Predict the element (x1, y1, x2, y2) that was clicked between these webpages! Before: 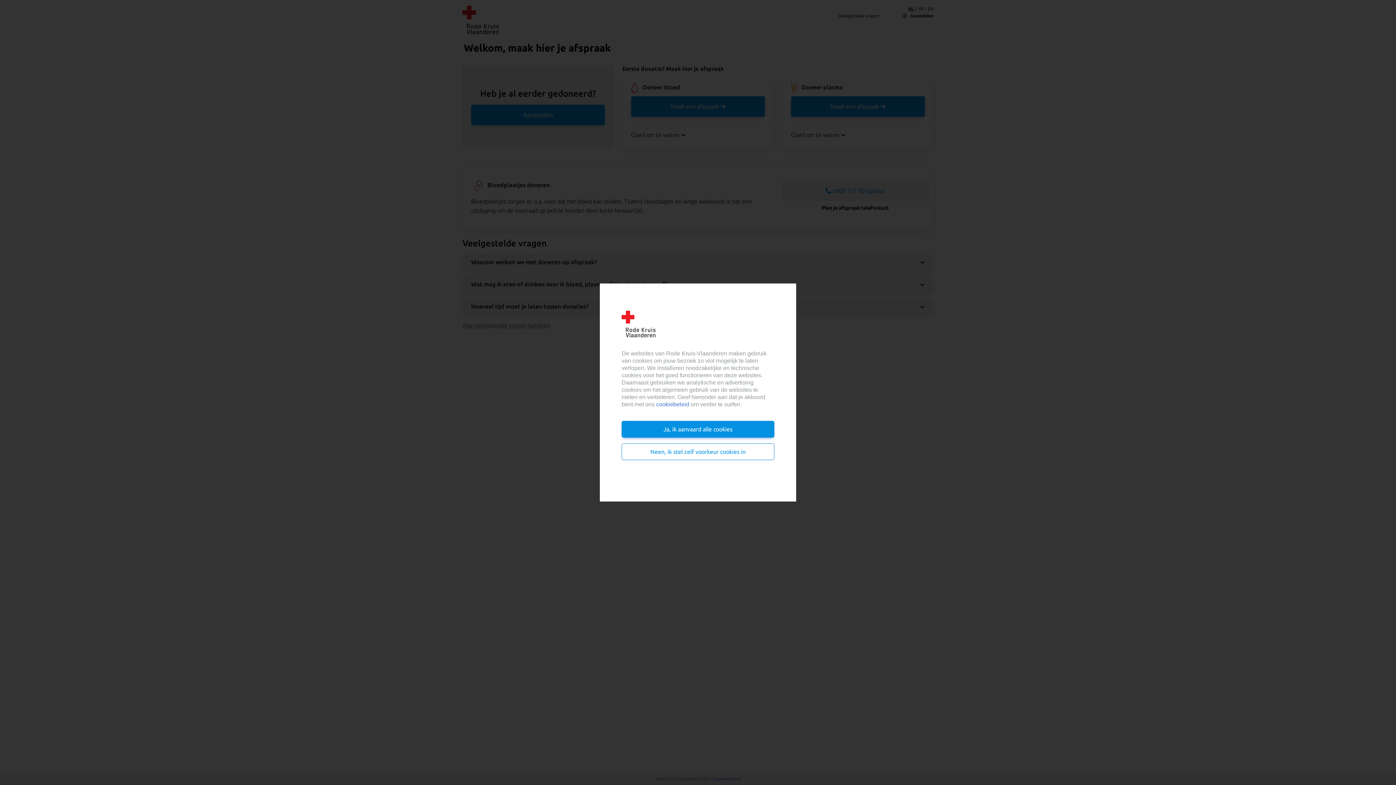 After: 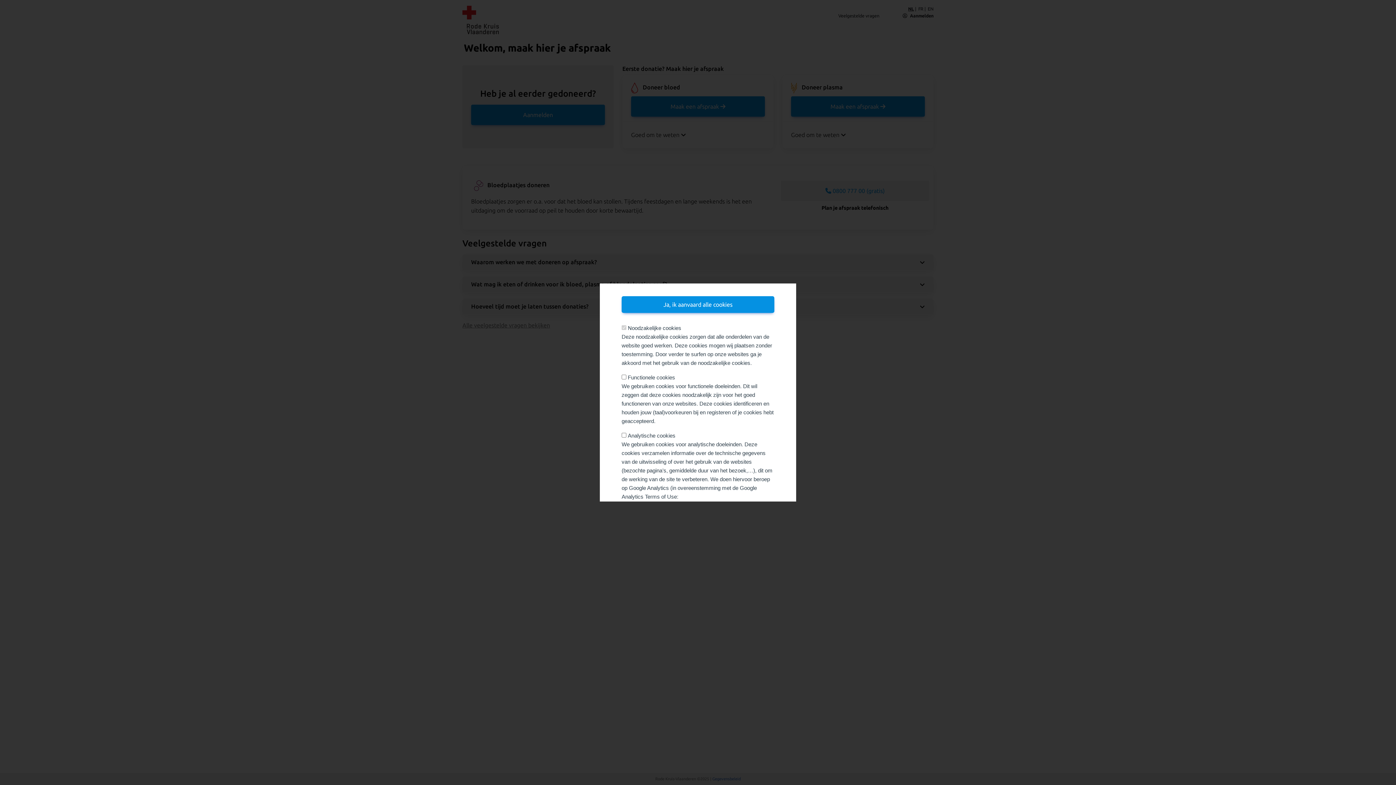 Action: label: Neen, ik stel zelf voorkeur cookies in bbox: (621, 443, 774, 460)